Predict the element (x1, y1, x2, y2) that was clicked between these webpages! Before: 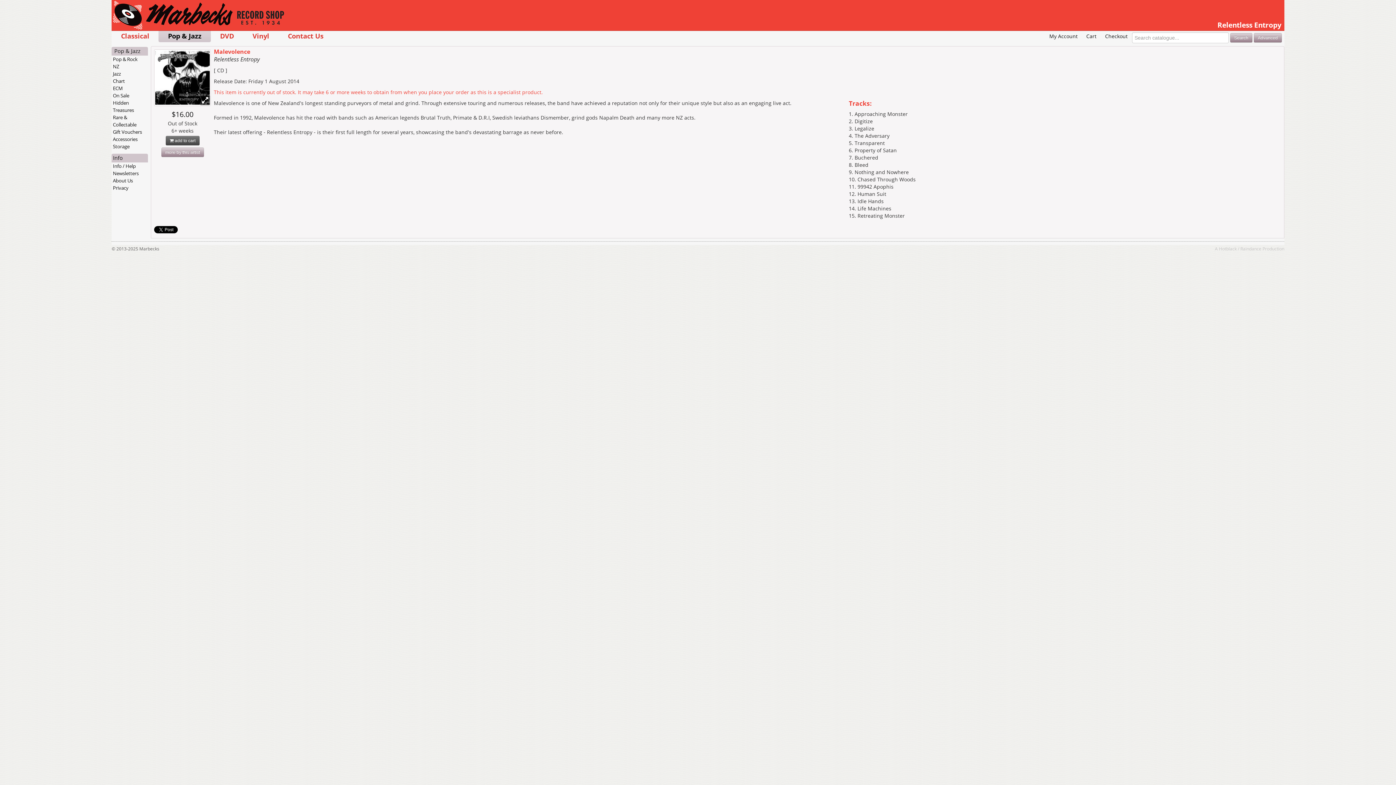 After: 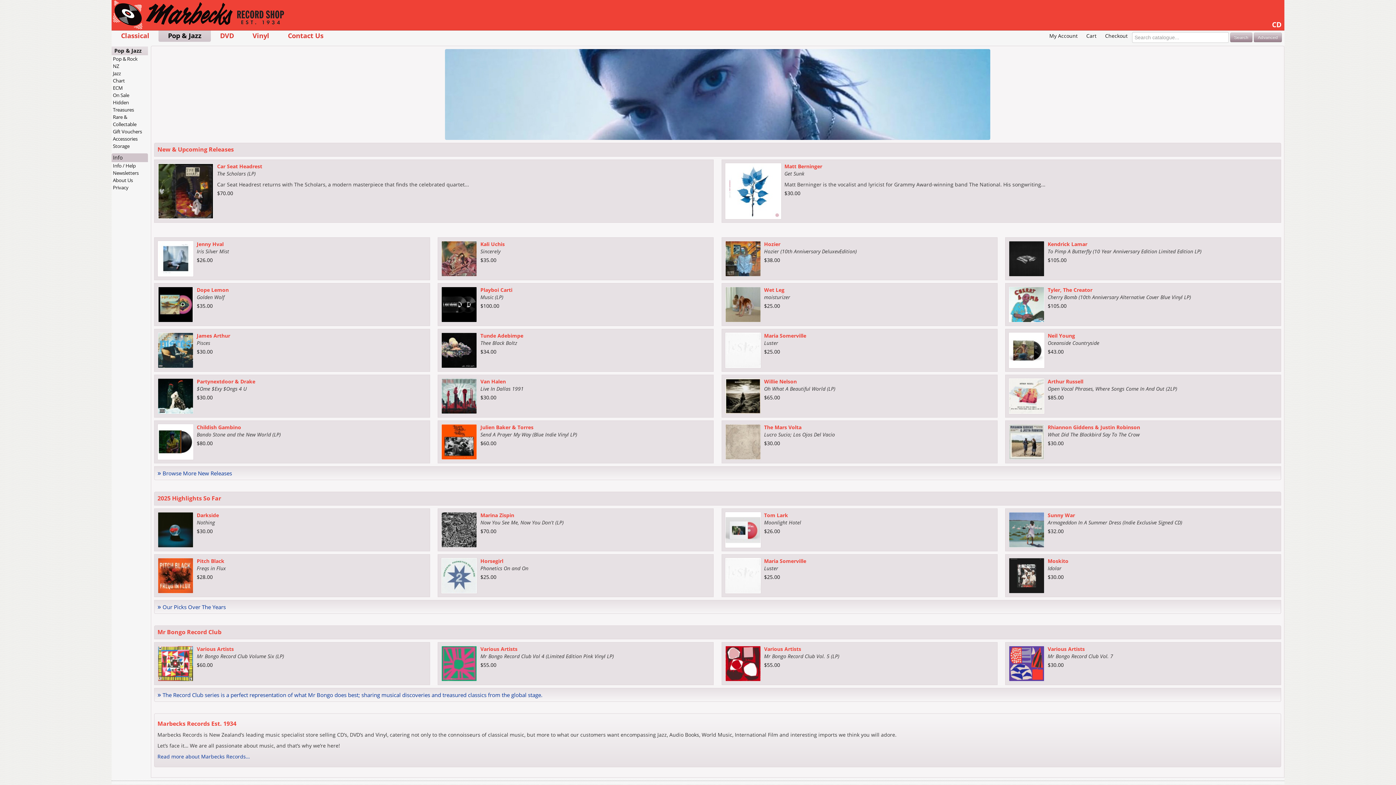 Action: bbox: (158, 30, 210, 42) label: Pop & Jazz